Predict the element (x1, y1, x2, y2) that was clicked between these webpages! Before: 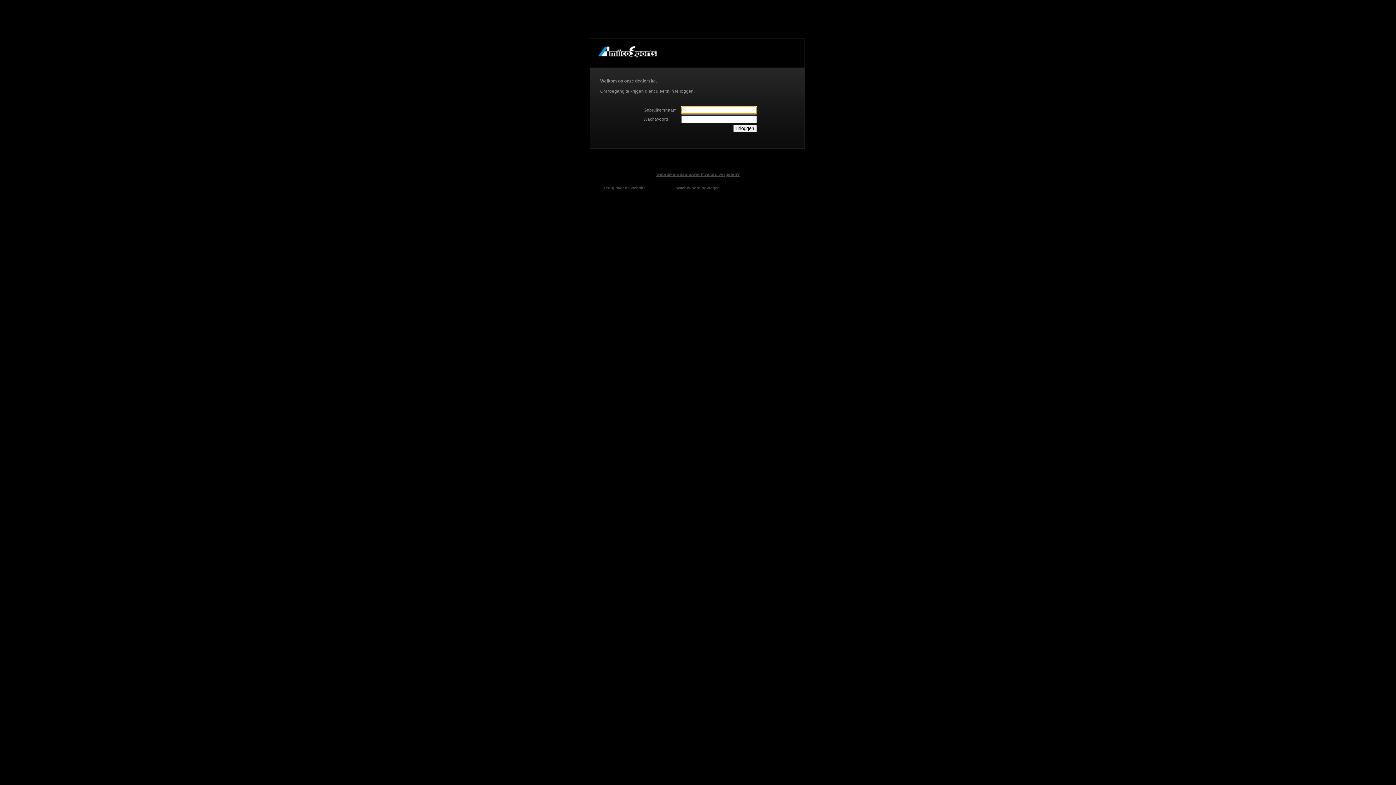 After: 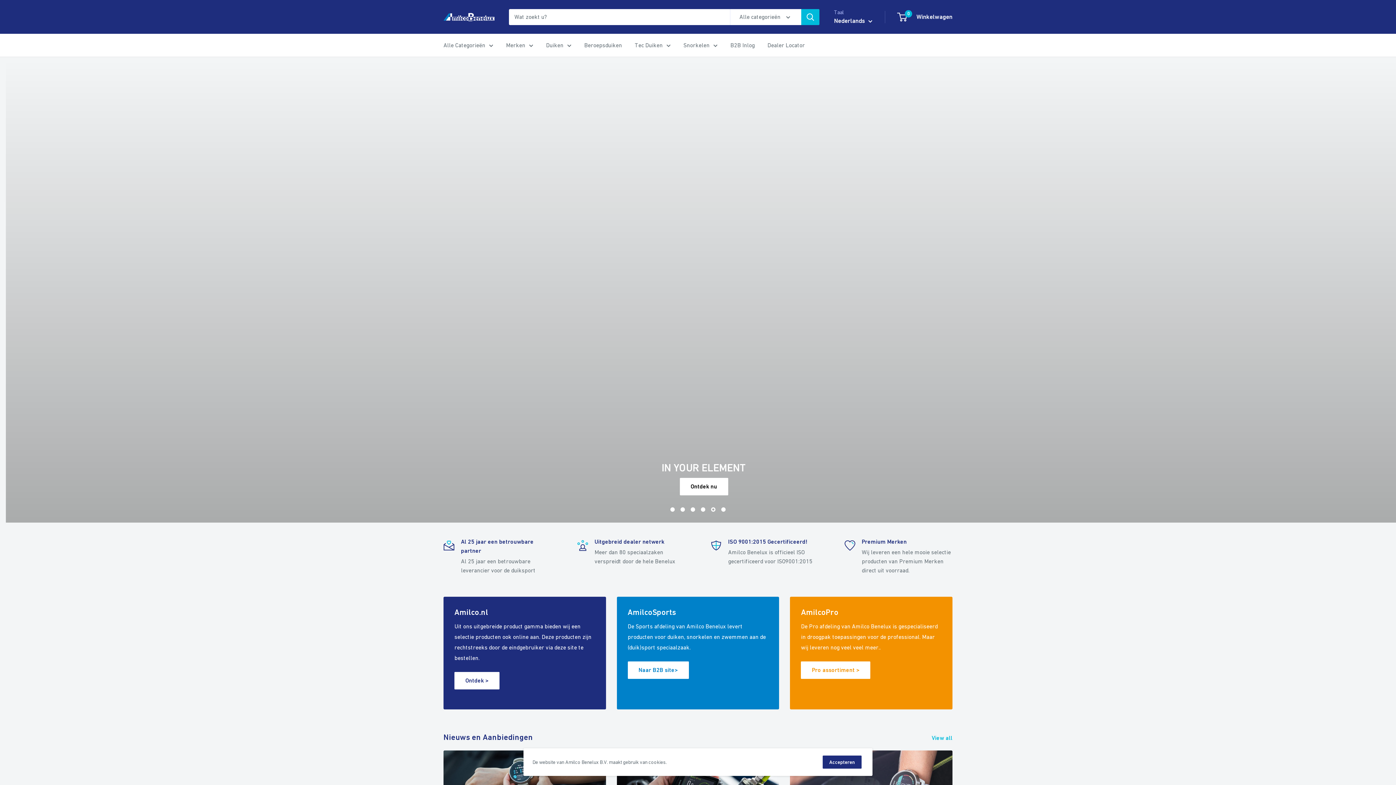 Action: bbox: (588, 185, 660, 190) label: Terug naar de website